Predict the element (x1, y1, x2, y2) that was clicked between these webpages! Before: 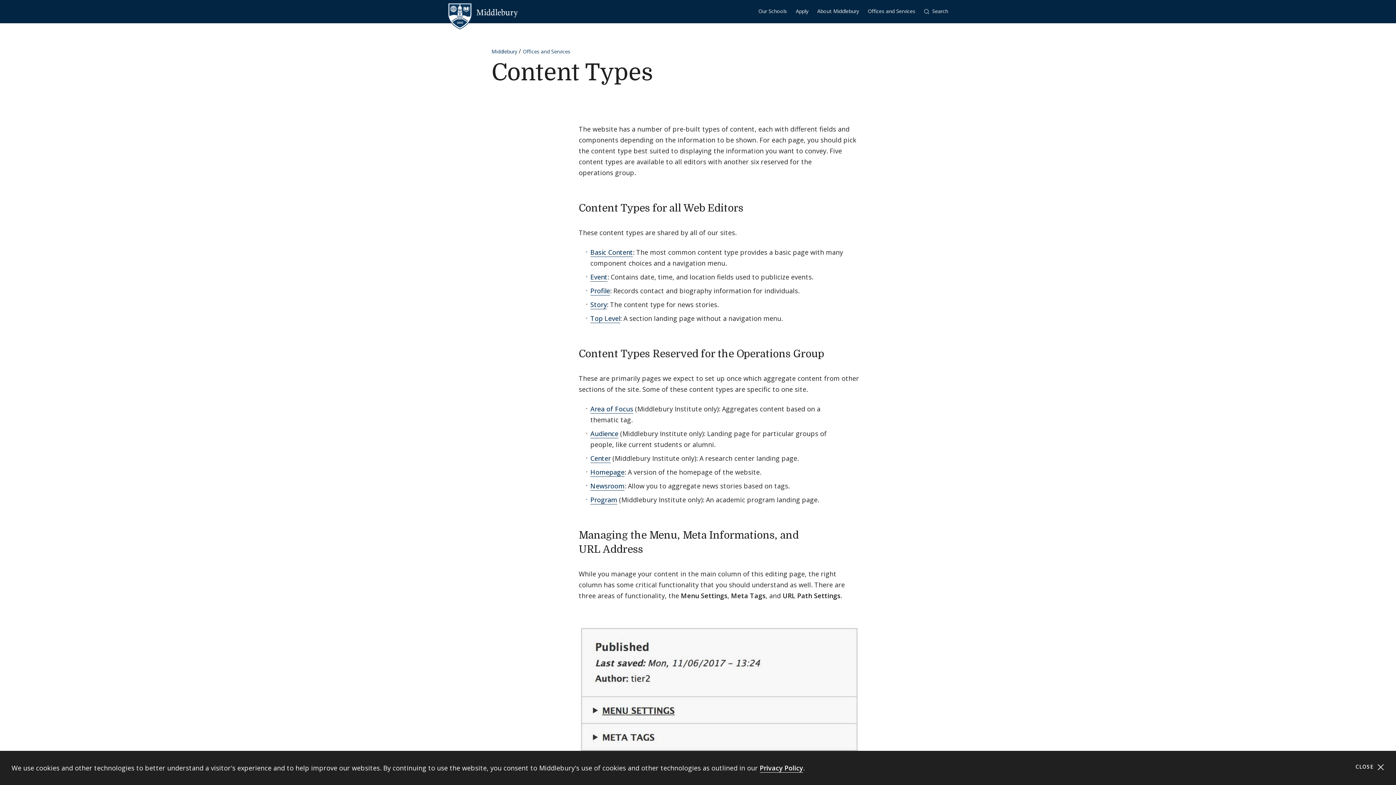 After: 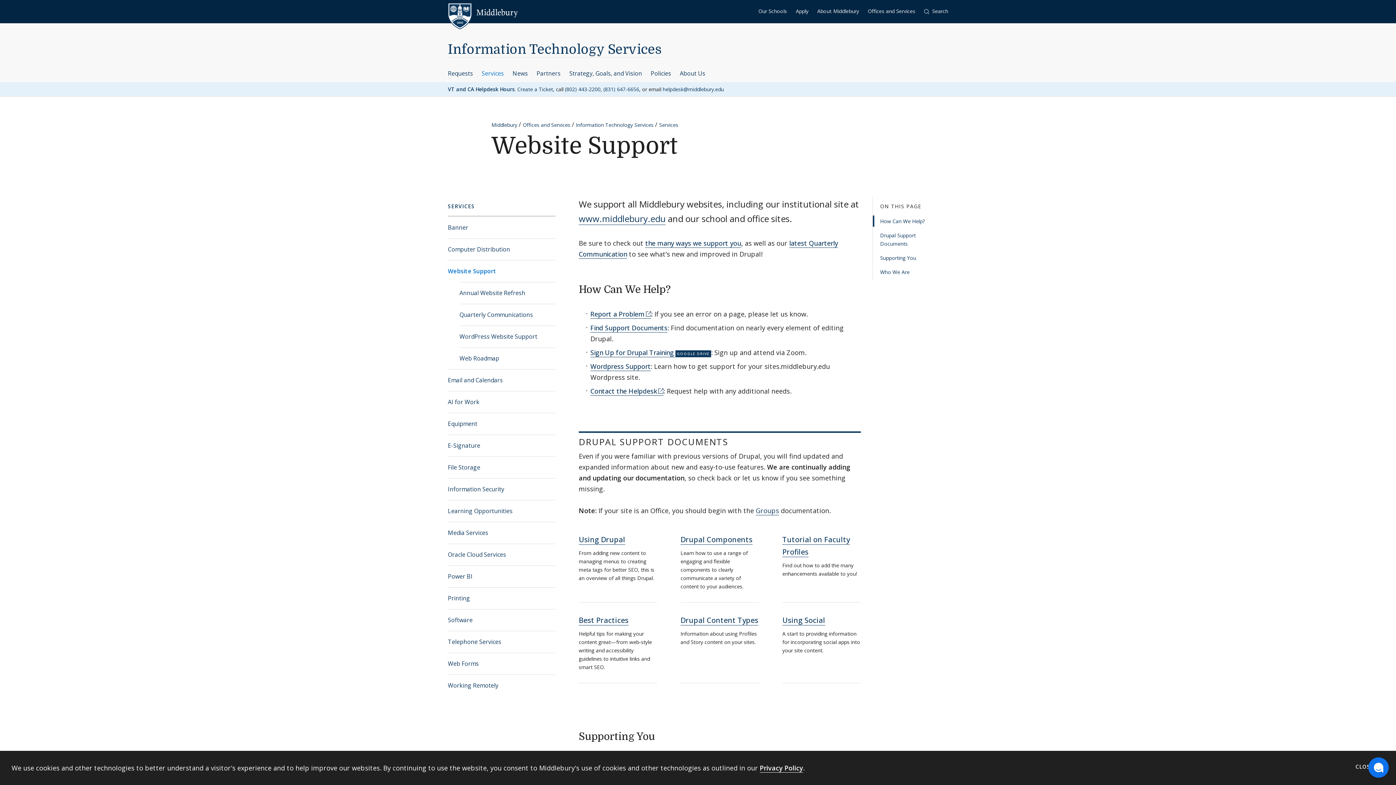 Action: bbox: (590, 481, 624, 490) label: Newsroom